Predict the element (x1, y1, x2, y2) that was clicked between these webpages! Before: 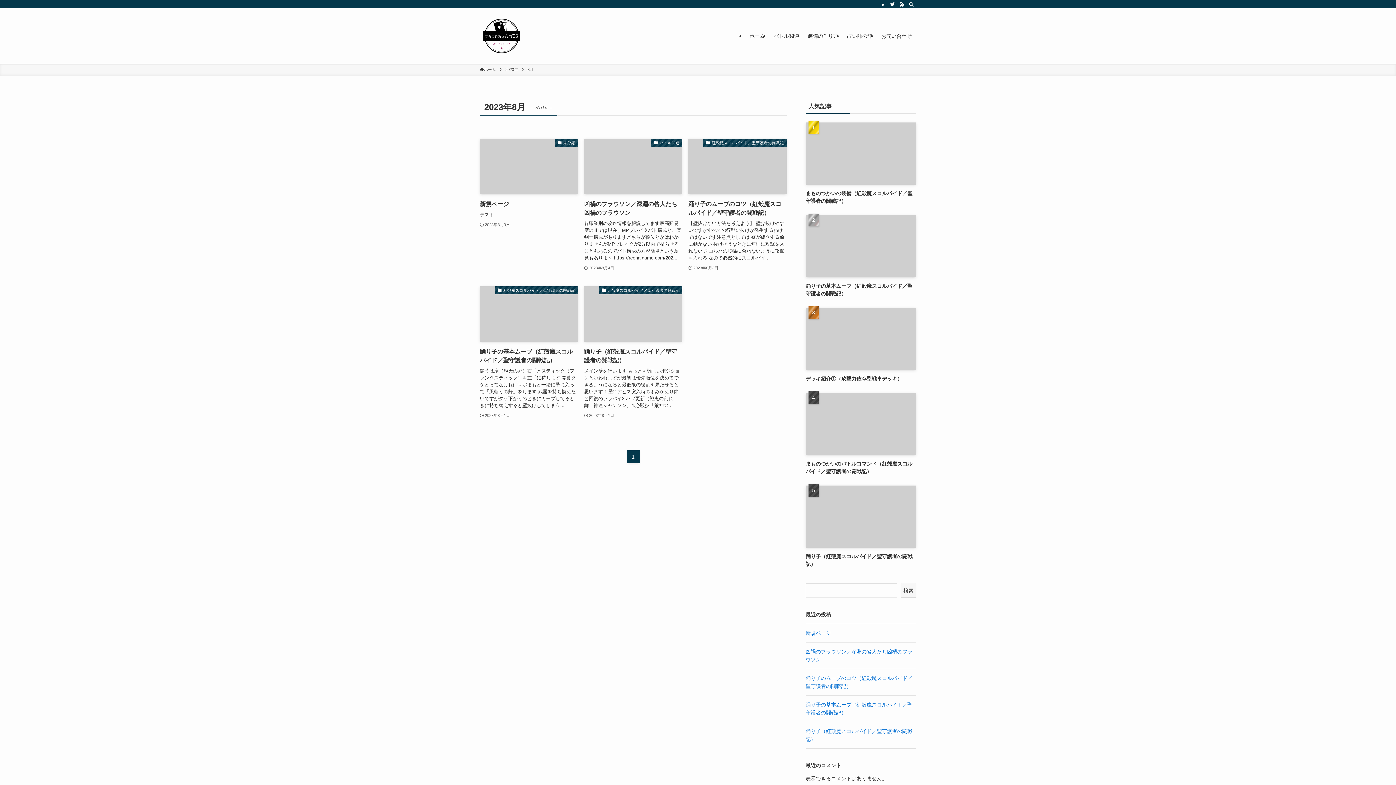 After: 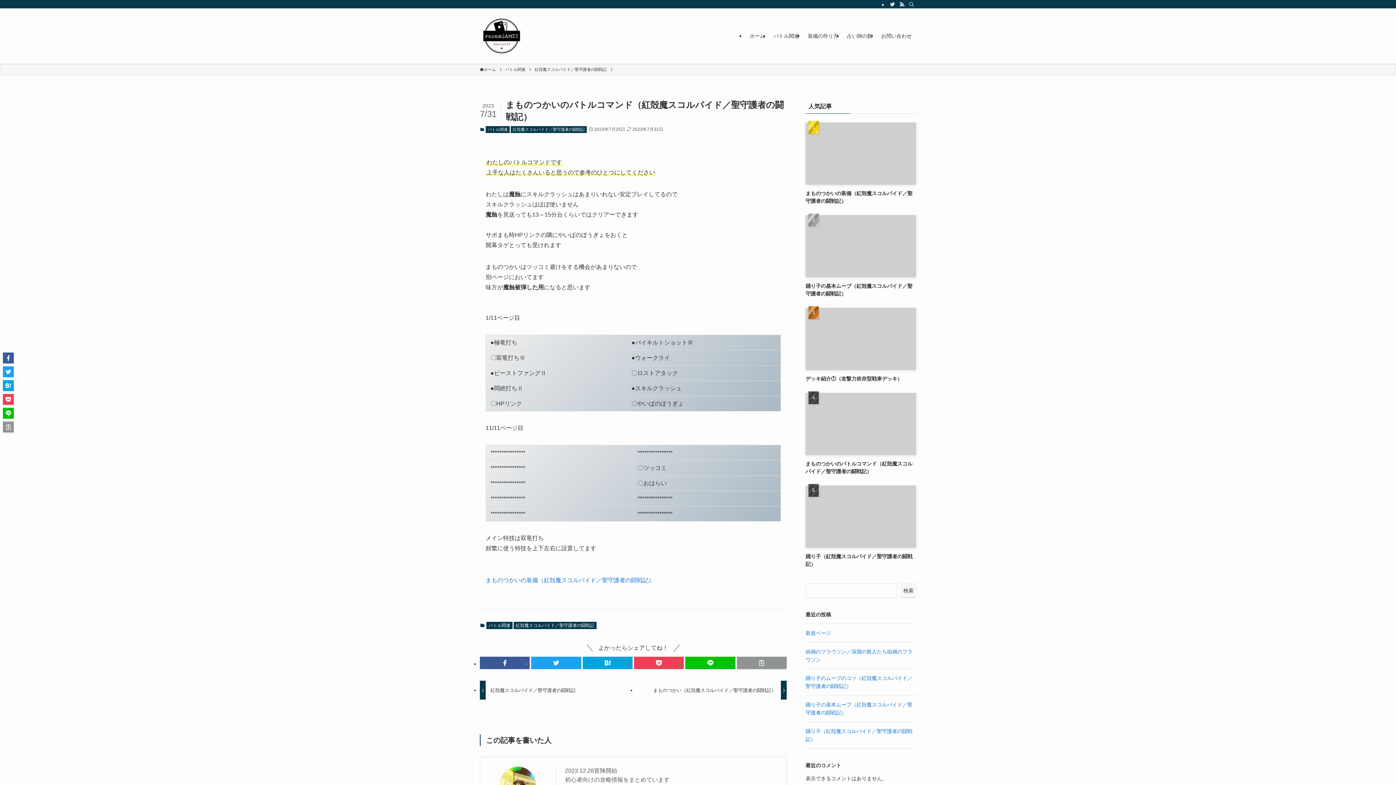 Action: bbox: (805, 393, 916, 475) label: まものつかいのバトルコマンド（紅殻魔スコルパイド／聖守護者の闘戦記）